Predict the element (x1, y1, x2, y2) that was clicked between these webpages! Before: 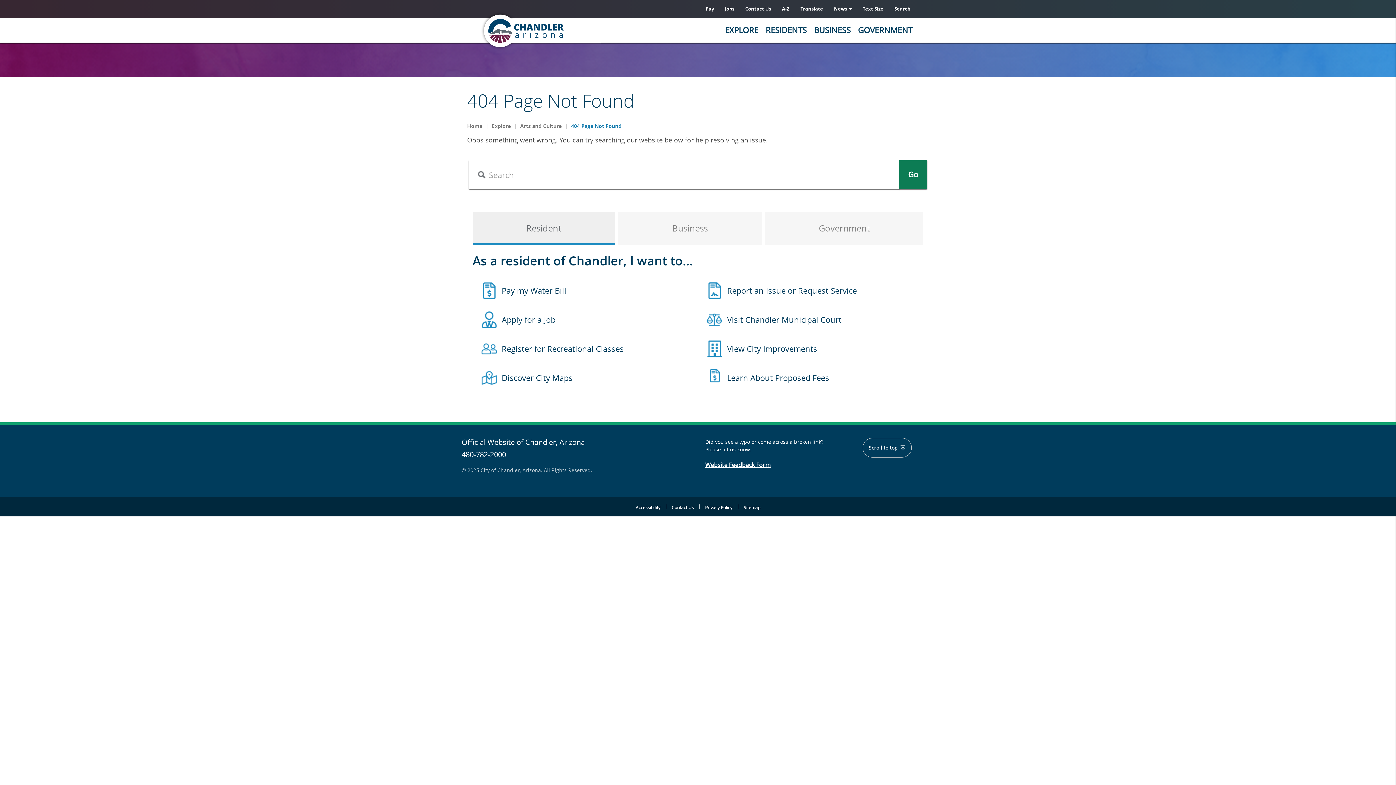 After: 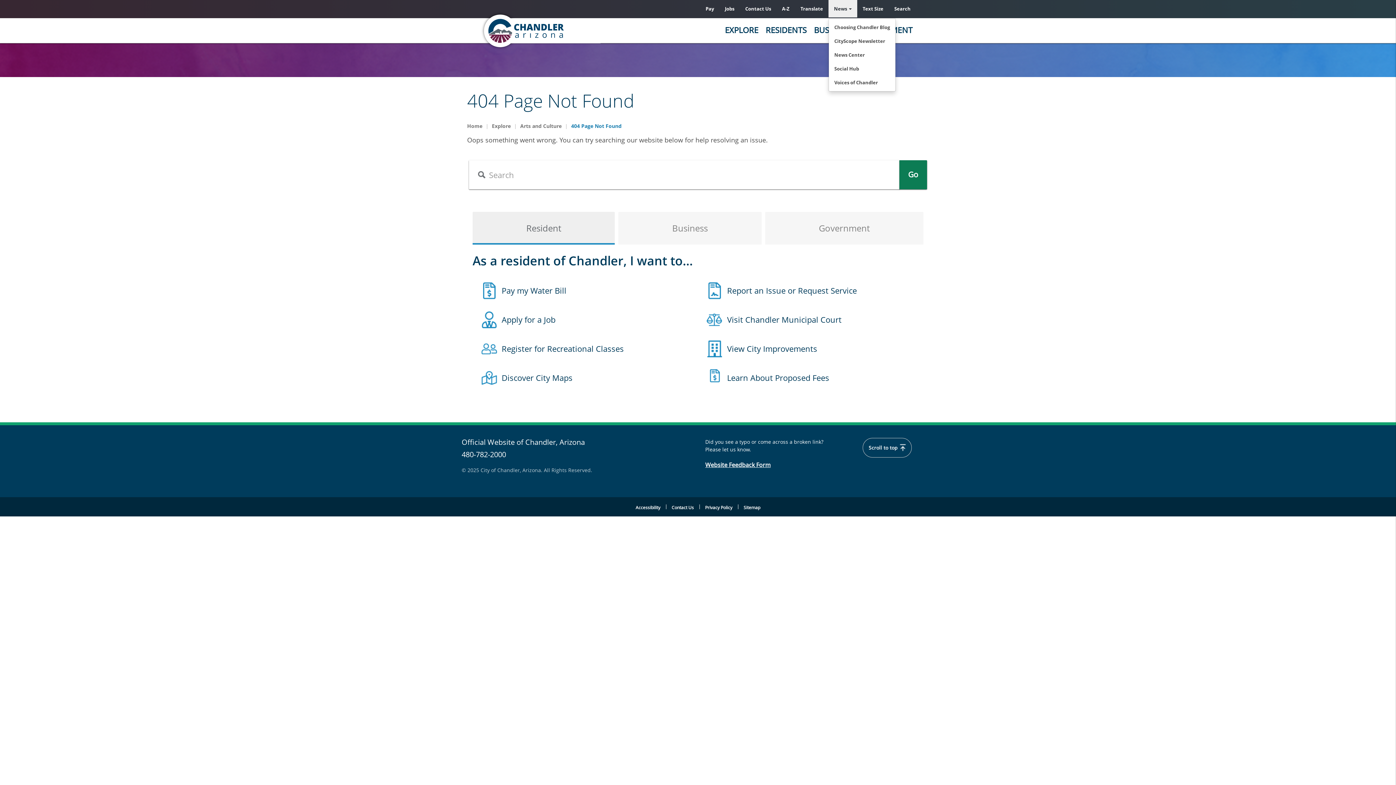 Action: label: News  bbox: (828, 0, 857, 17)